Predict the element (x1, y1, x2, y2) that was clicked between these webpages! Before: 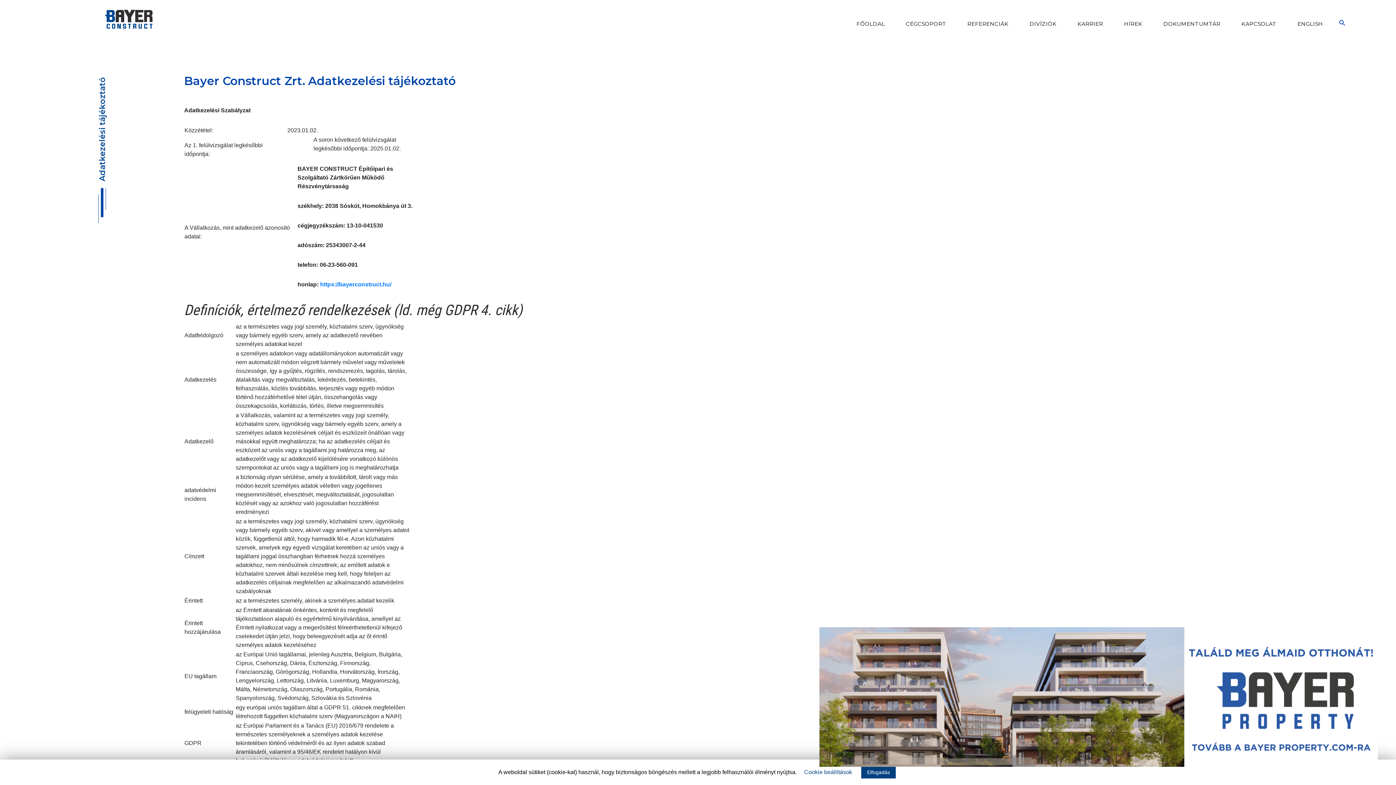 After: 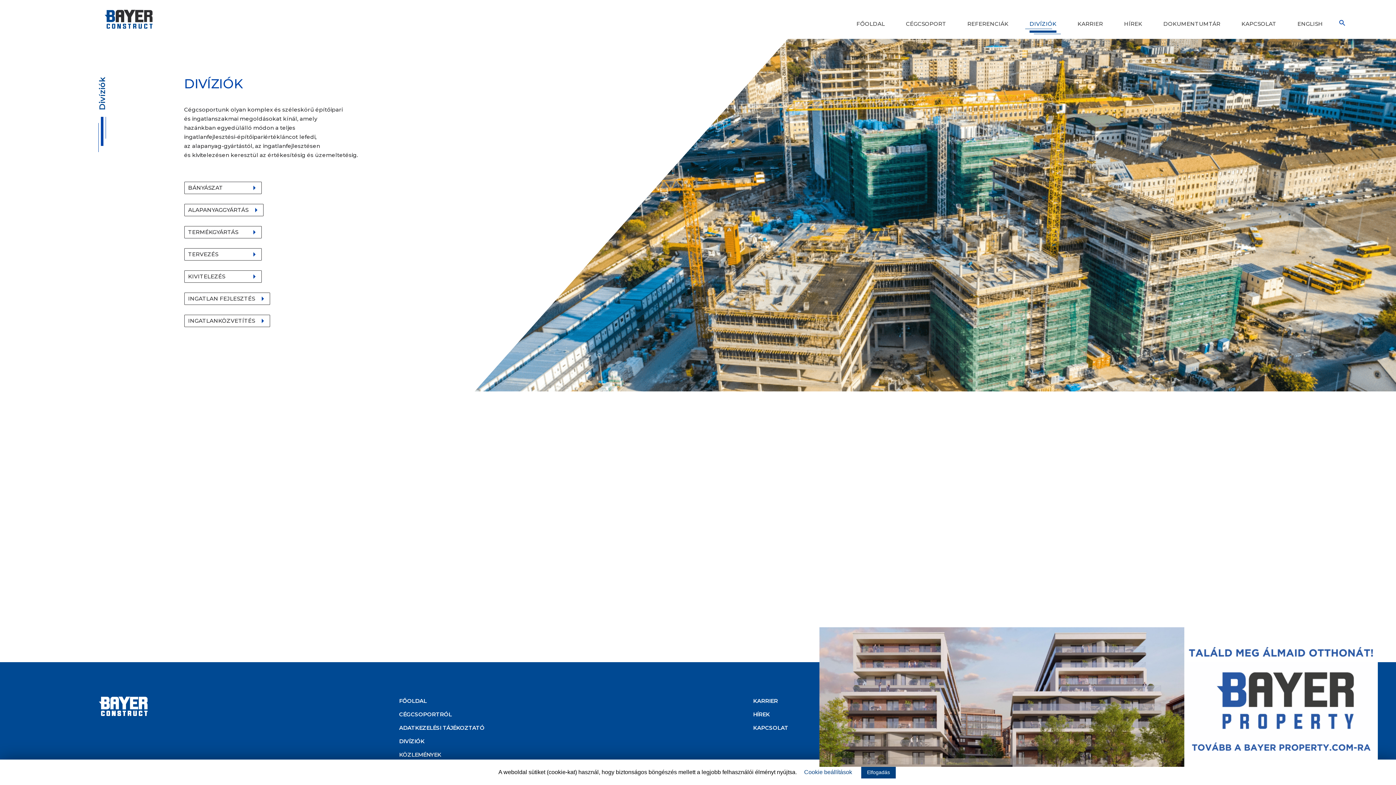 Action: bbox: (1029, 20, 1056, 27) label: DIVÍZIÓK